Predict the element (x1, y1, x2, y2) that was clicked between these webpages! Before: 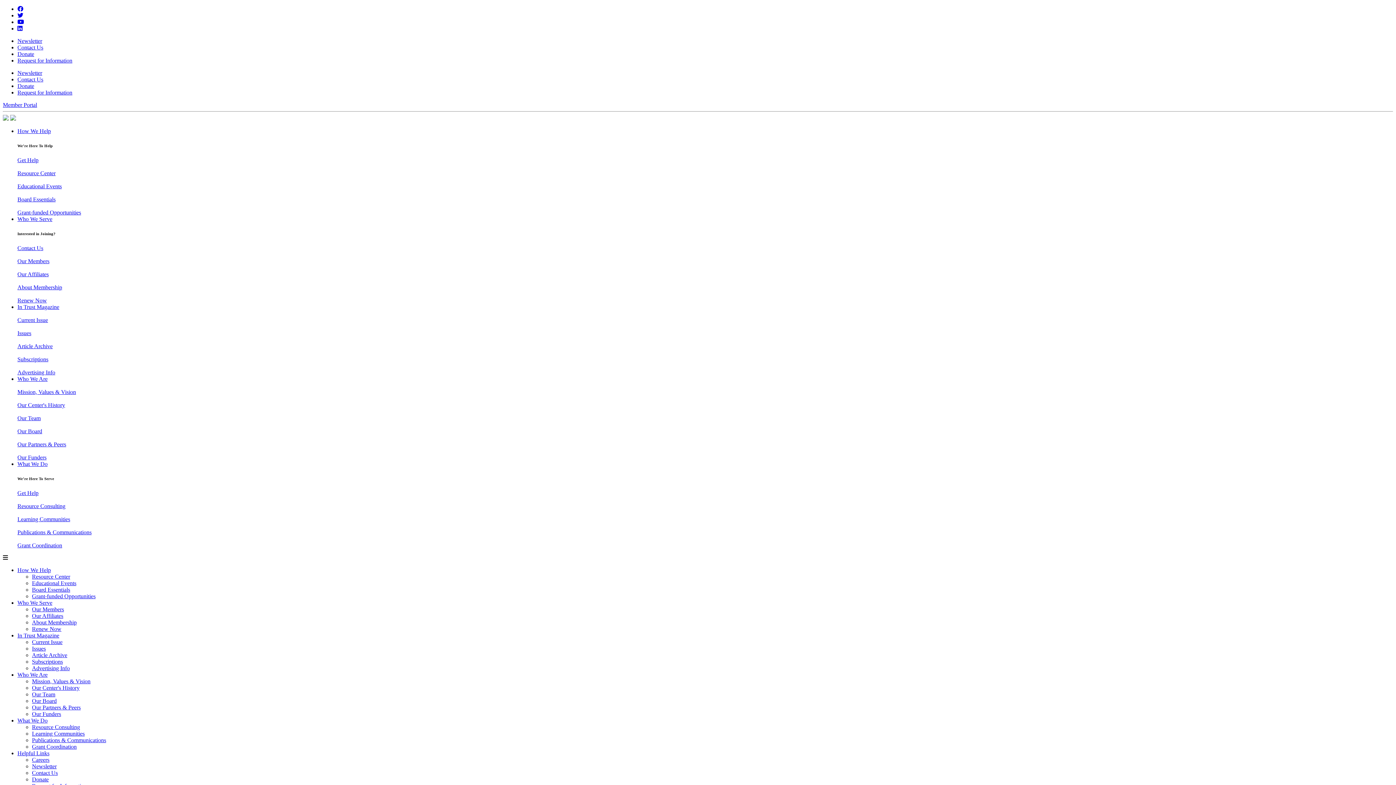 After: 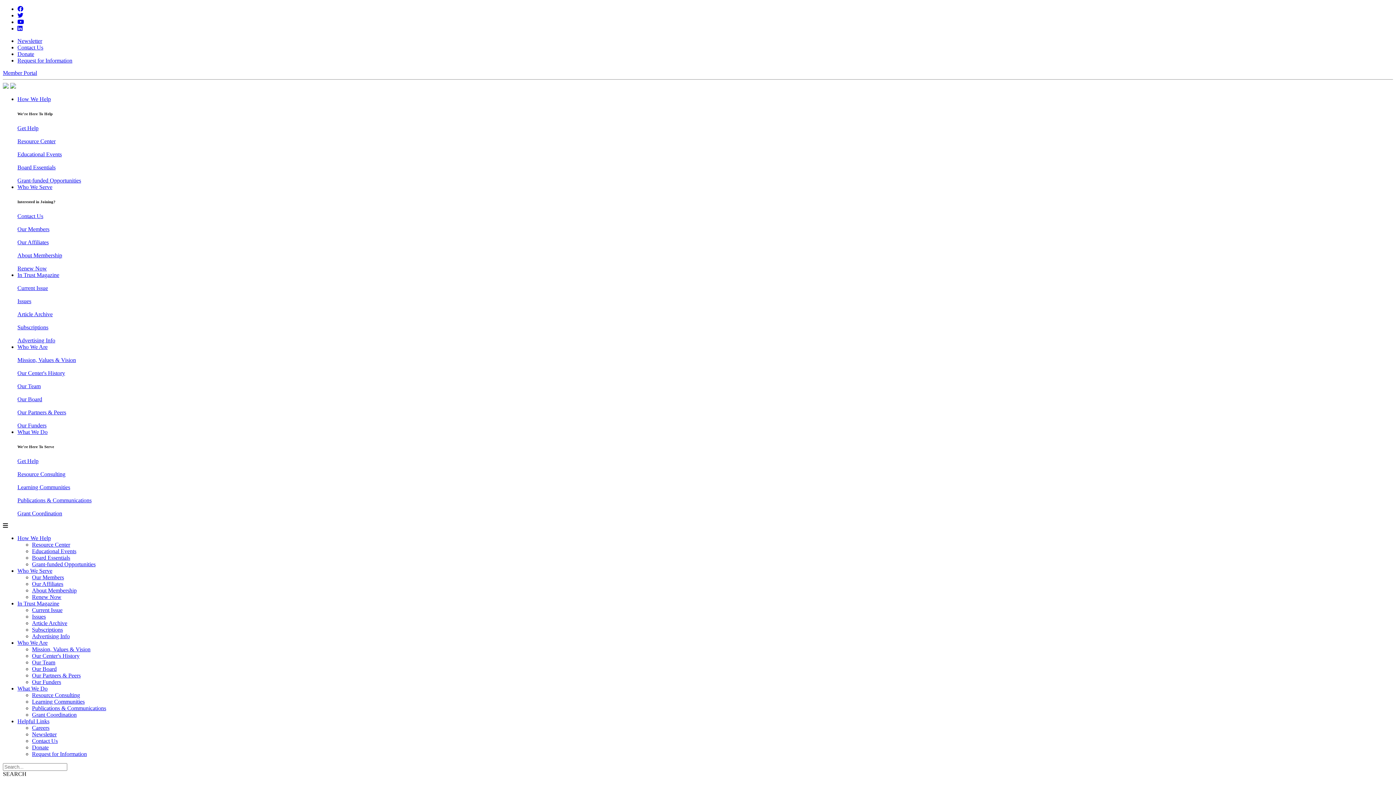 Action: bbox: (17, 128, 50, 134) label: How We Help